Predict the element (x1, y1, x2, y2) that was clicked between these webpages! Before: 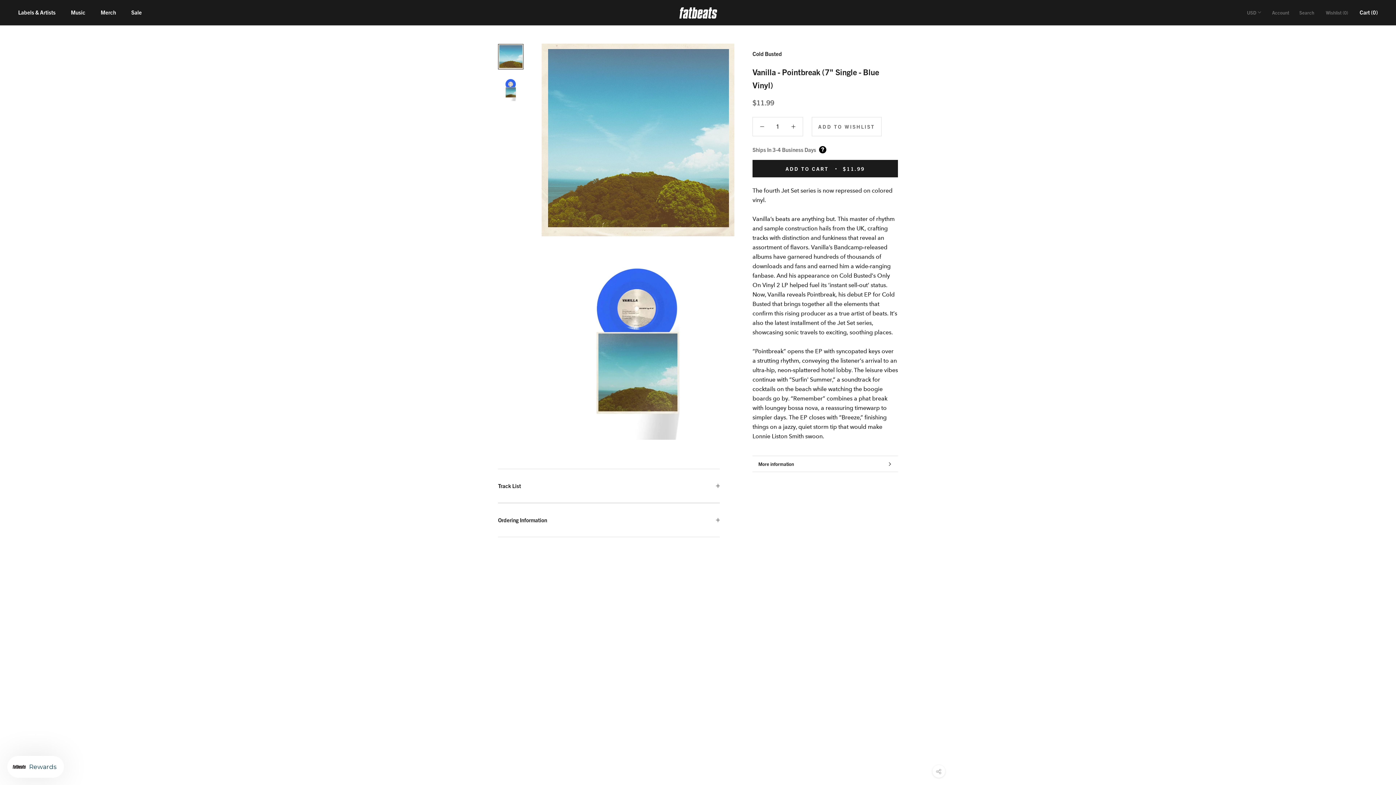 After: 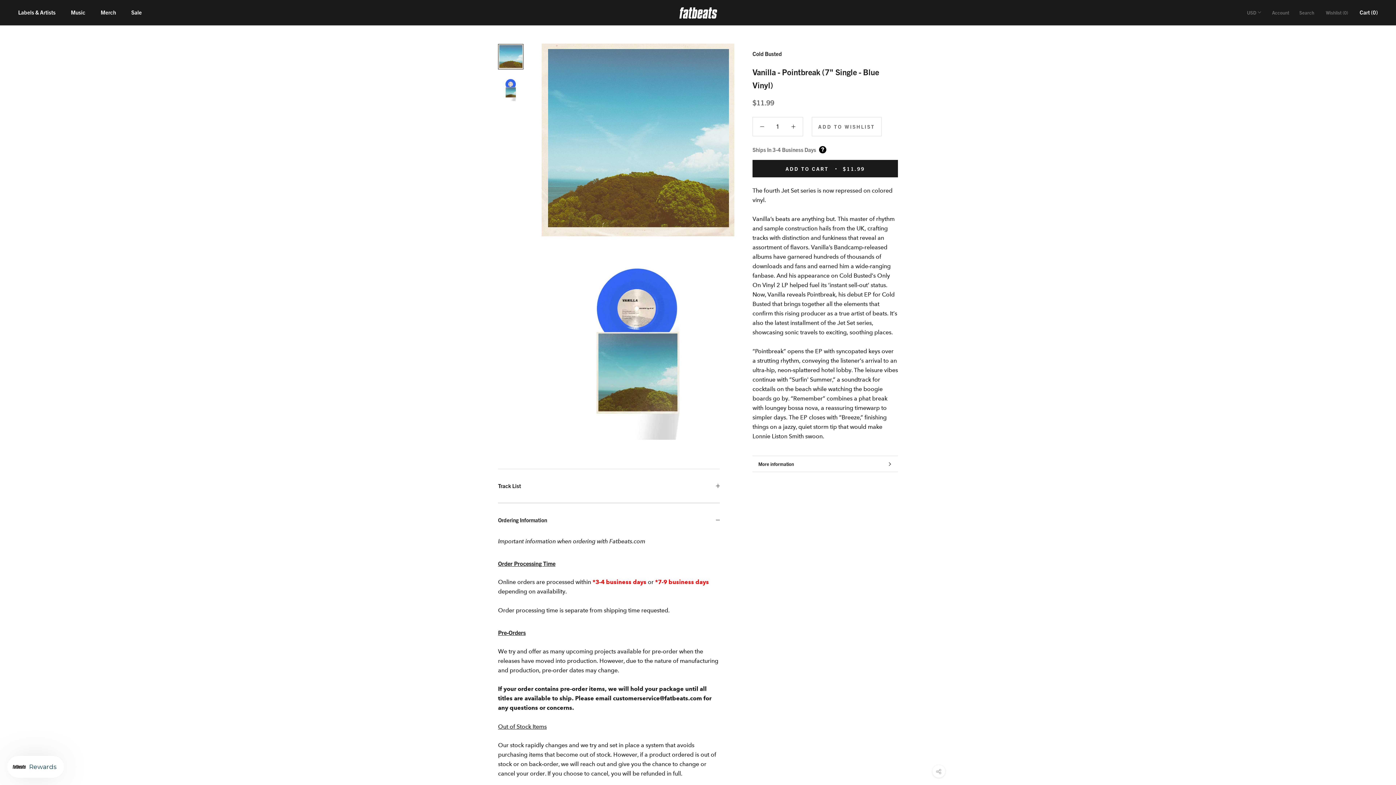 Action: bbox: (498, 503, 720, 536) label: Ordering Information